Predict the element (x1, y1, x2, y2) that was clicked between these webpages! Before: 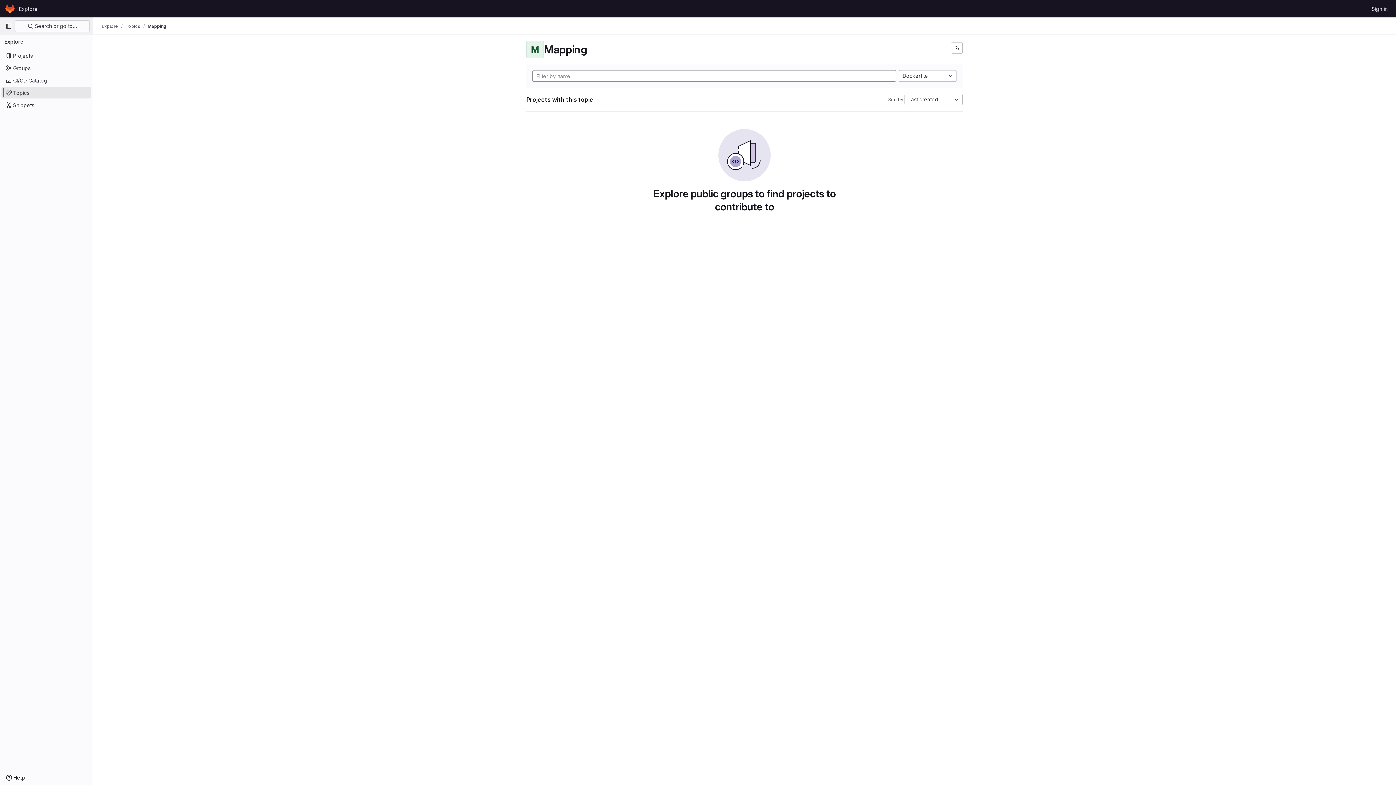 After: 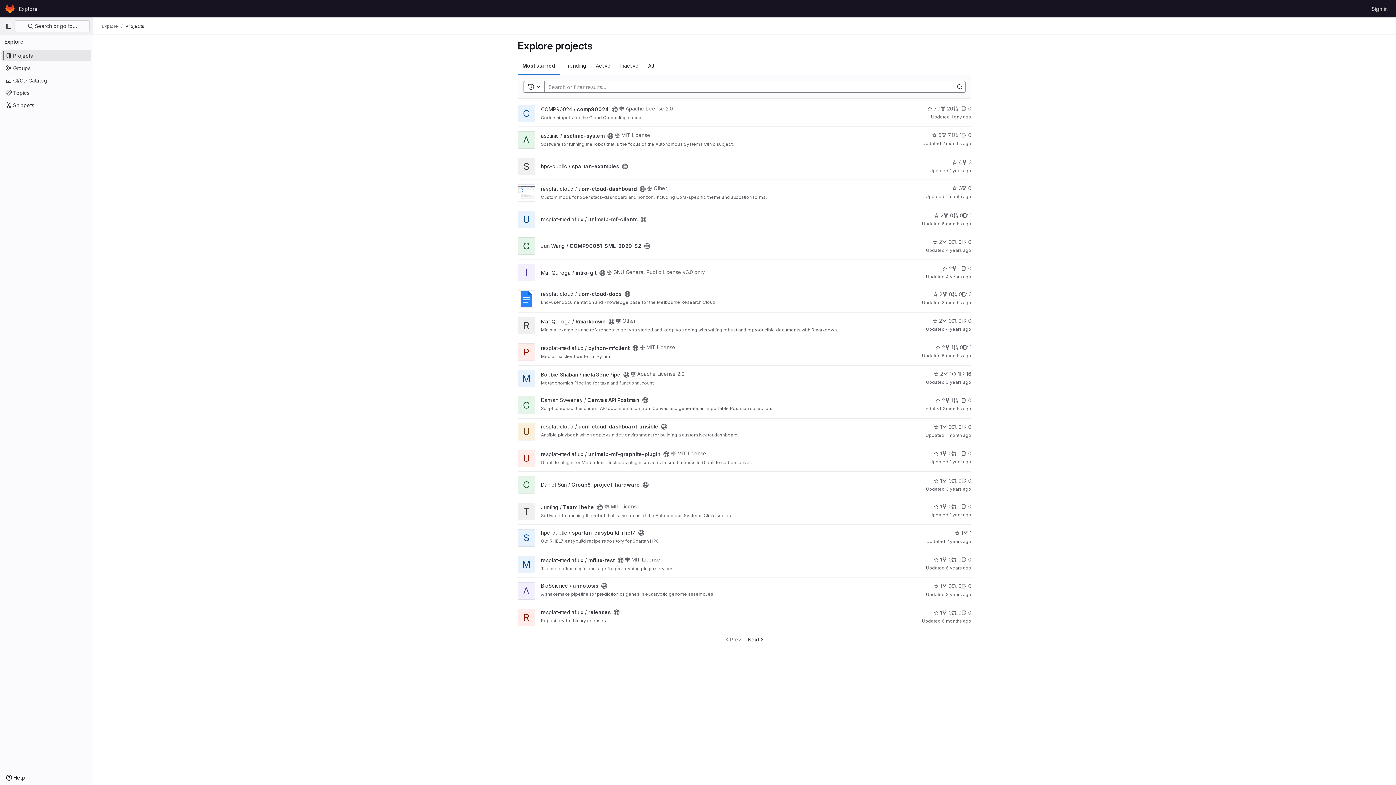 Action: bbox: (1, 49, 91, 61) label: Projects